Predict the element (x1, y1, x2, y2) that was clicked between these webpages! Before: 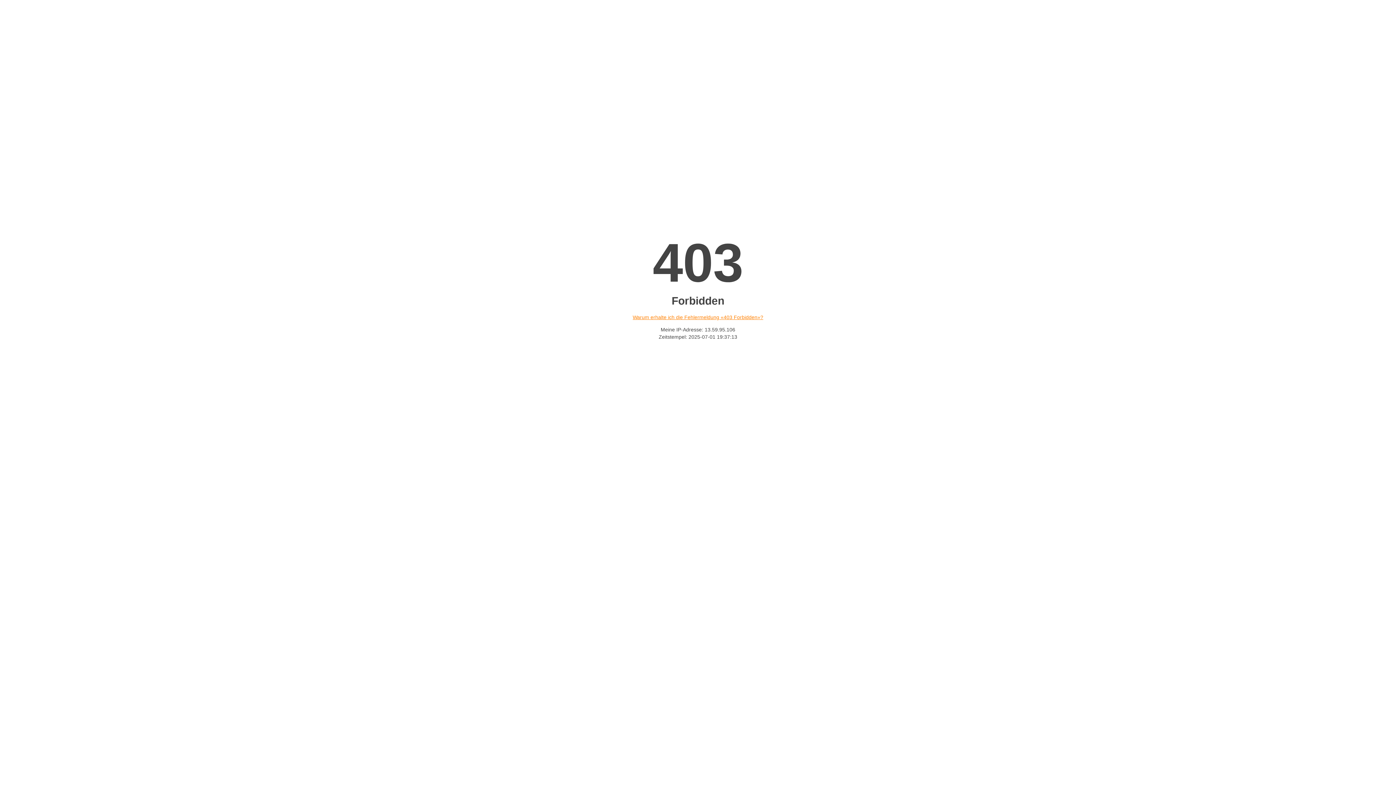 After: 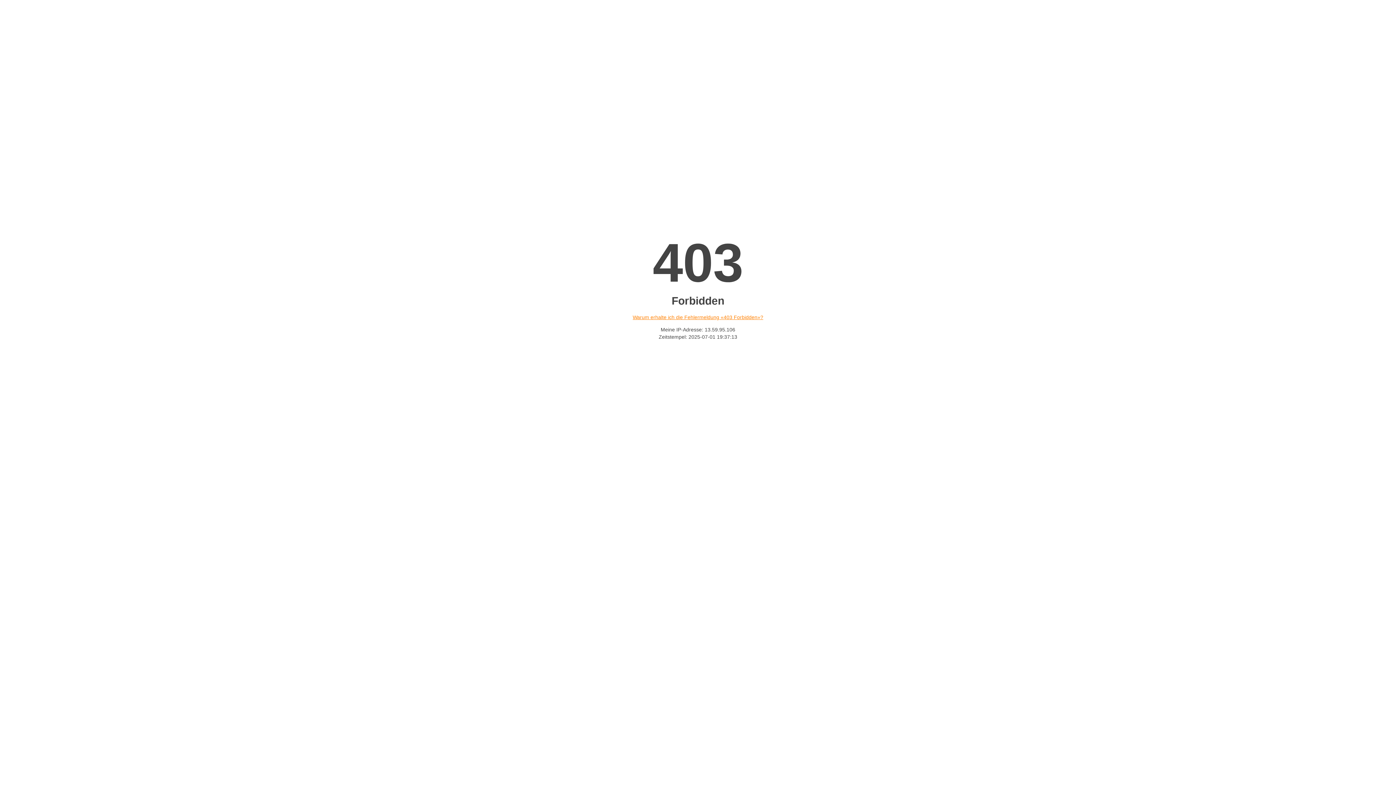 Action: label: Warum erhalte ich die Fehlermeldung «403 Forbidden»? bbox: (632, 314, 763, 320)